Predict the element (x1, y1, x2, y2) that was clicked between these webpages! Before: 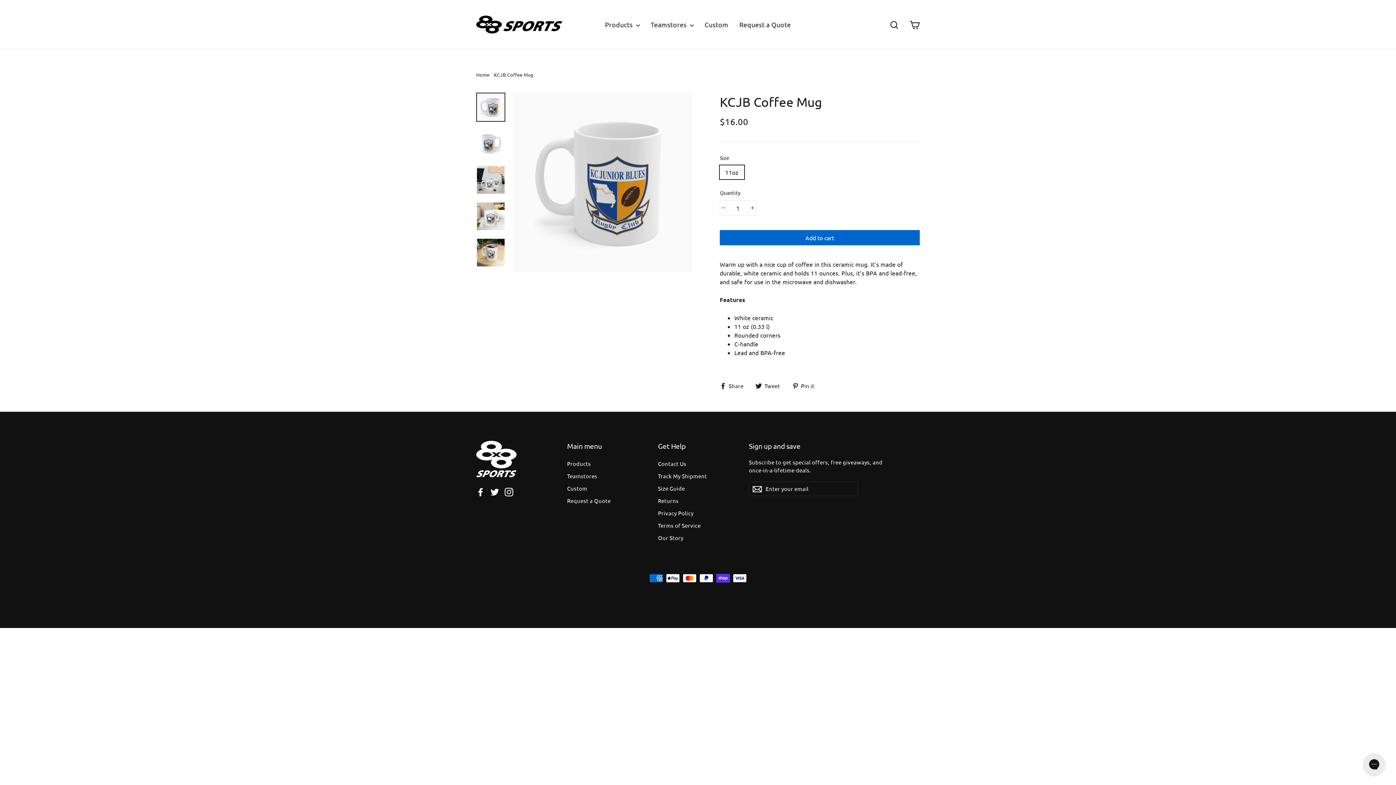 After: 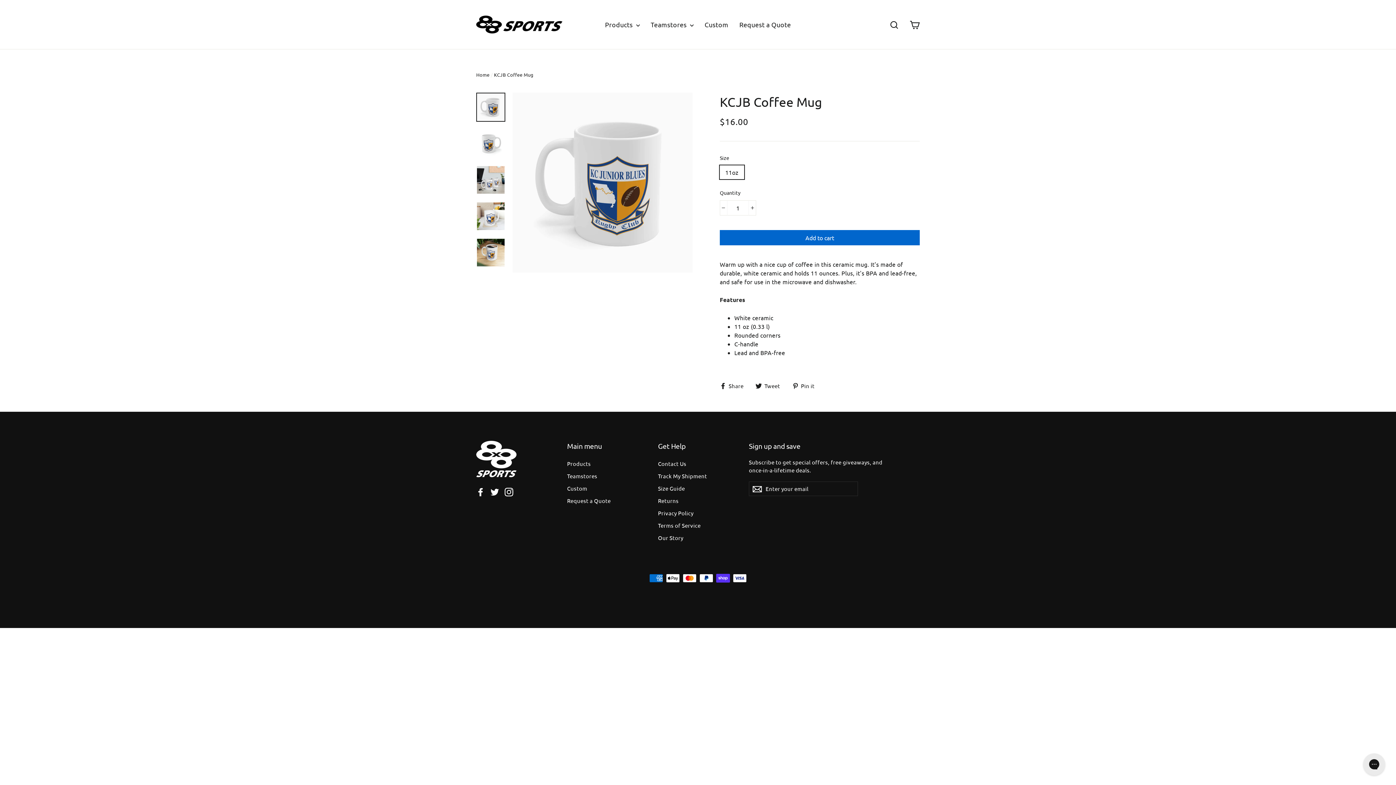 Action: label:  Tweet
Tweet on Twitter bbox: (755, 381, 785, 390)